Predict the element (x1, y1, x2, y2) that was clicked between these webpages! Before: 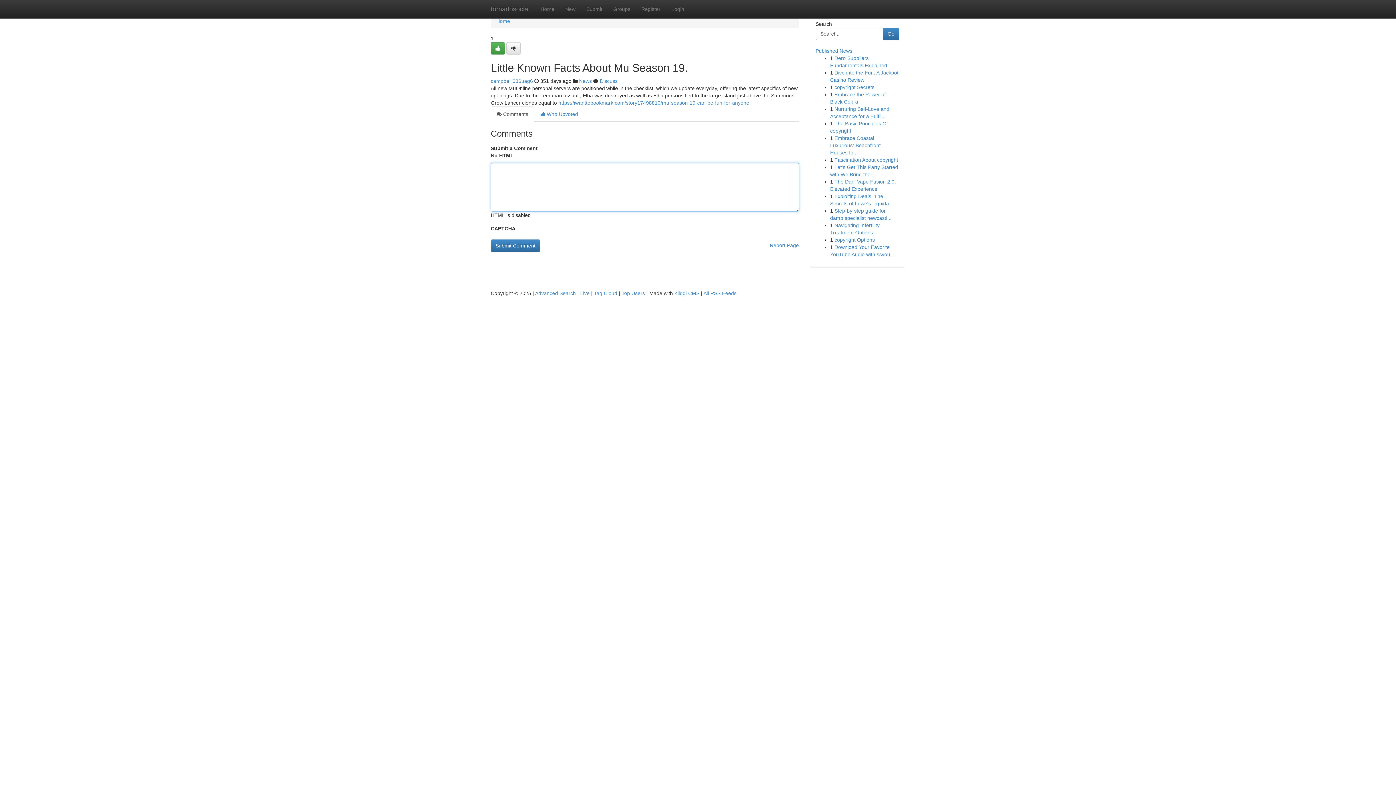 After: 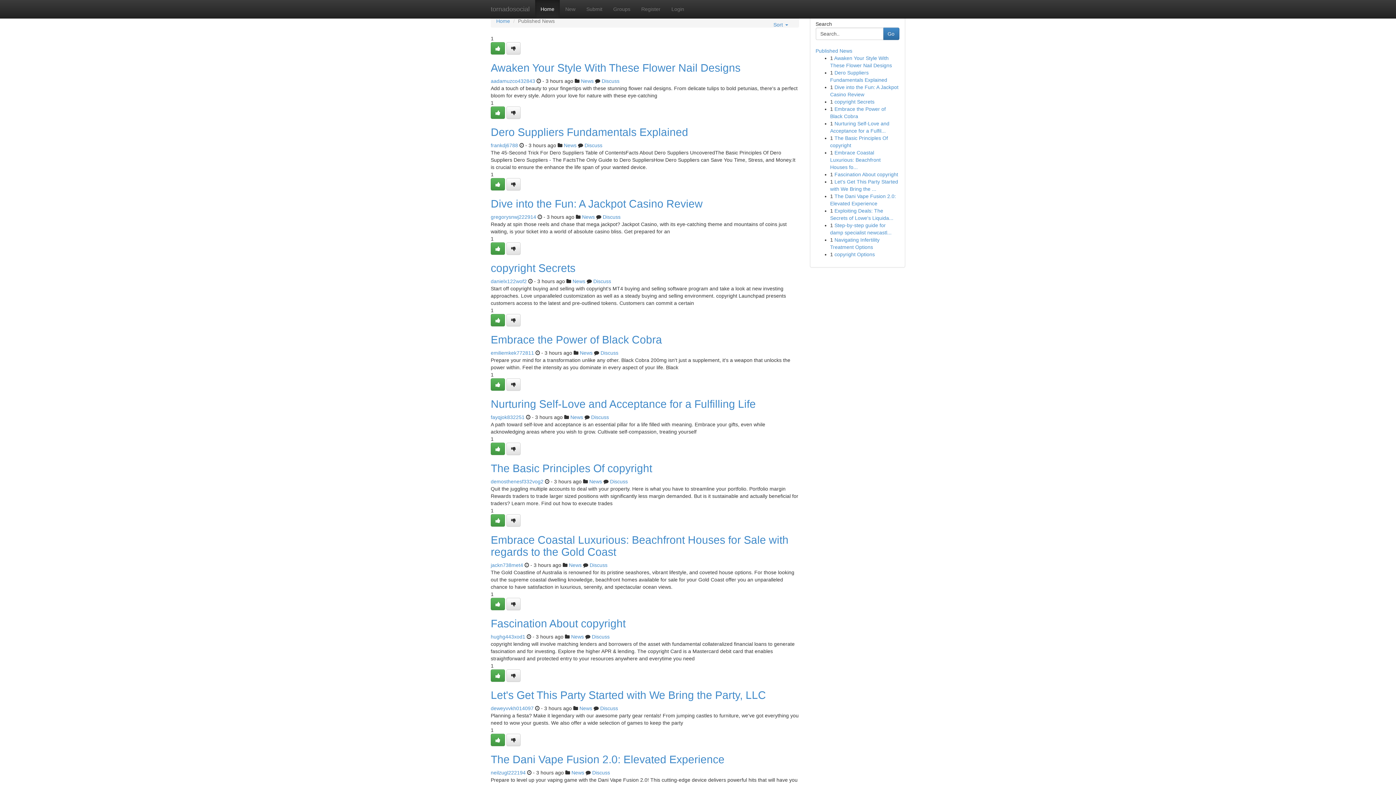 Action: bbox: (535, 0, 560, 18) label: Home